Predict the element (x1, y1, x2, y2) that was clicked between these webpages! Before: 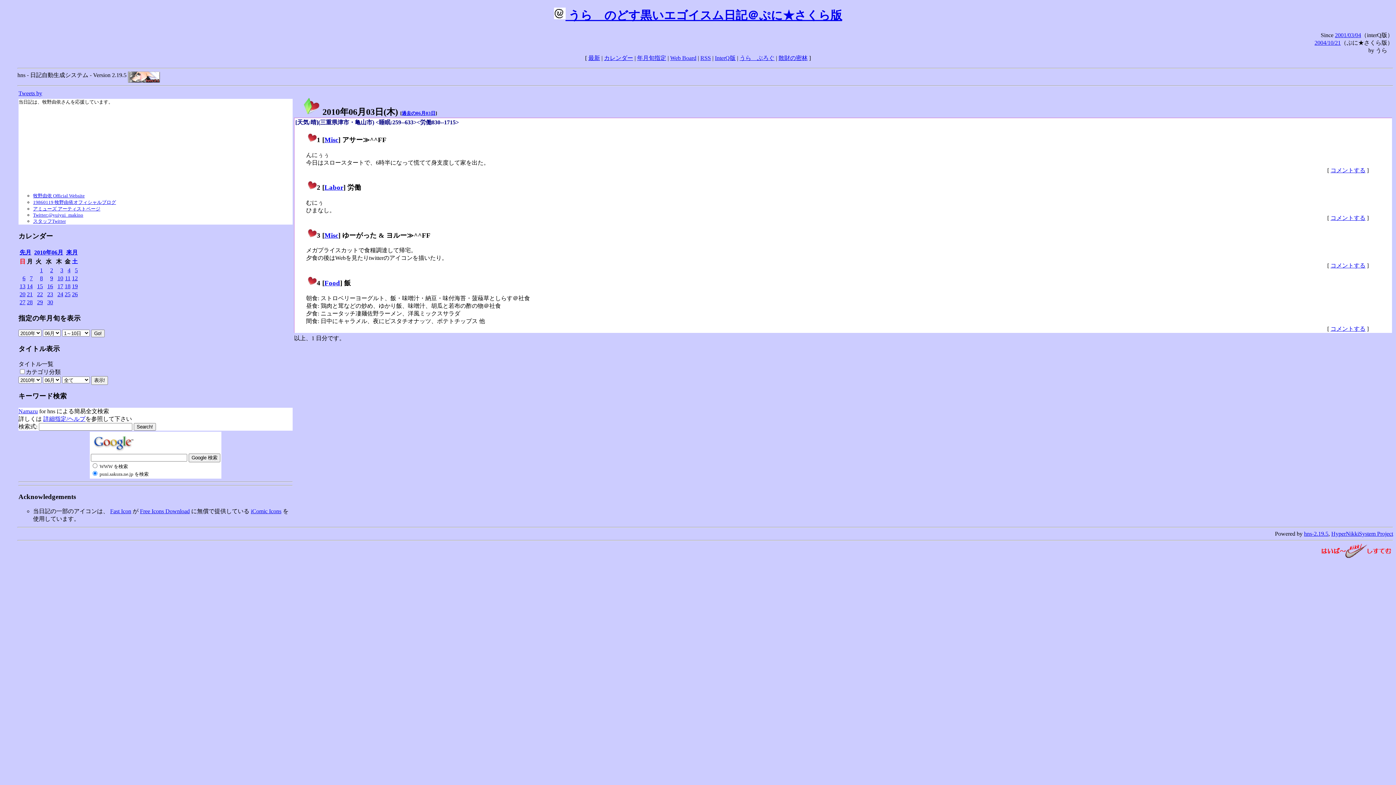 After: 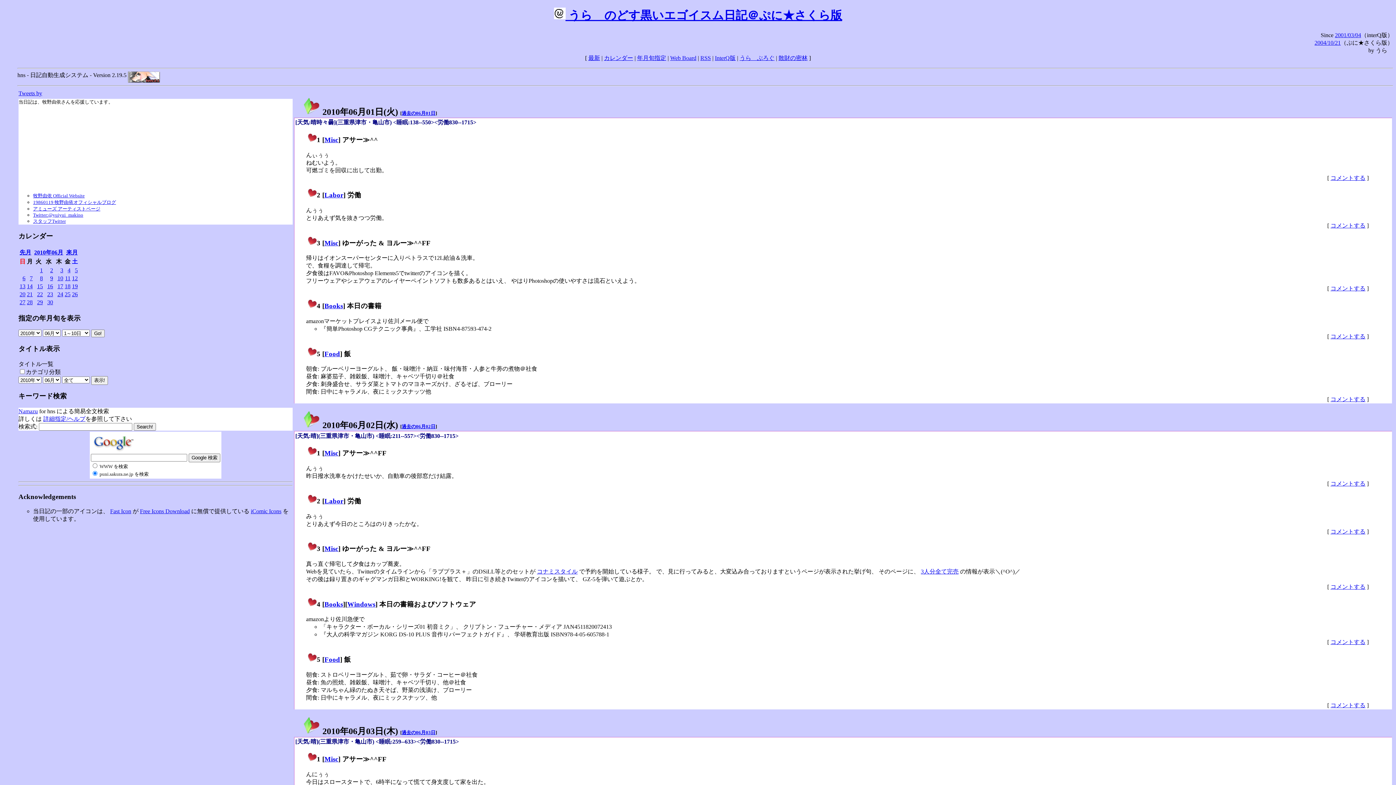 Action: bbox: (34, 249, 63, 255) label: 2010年06月